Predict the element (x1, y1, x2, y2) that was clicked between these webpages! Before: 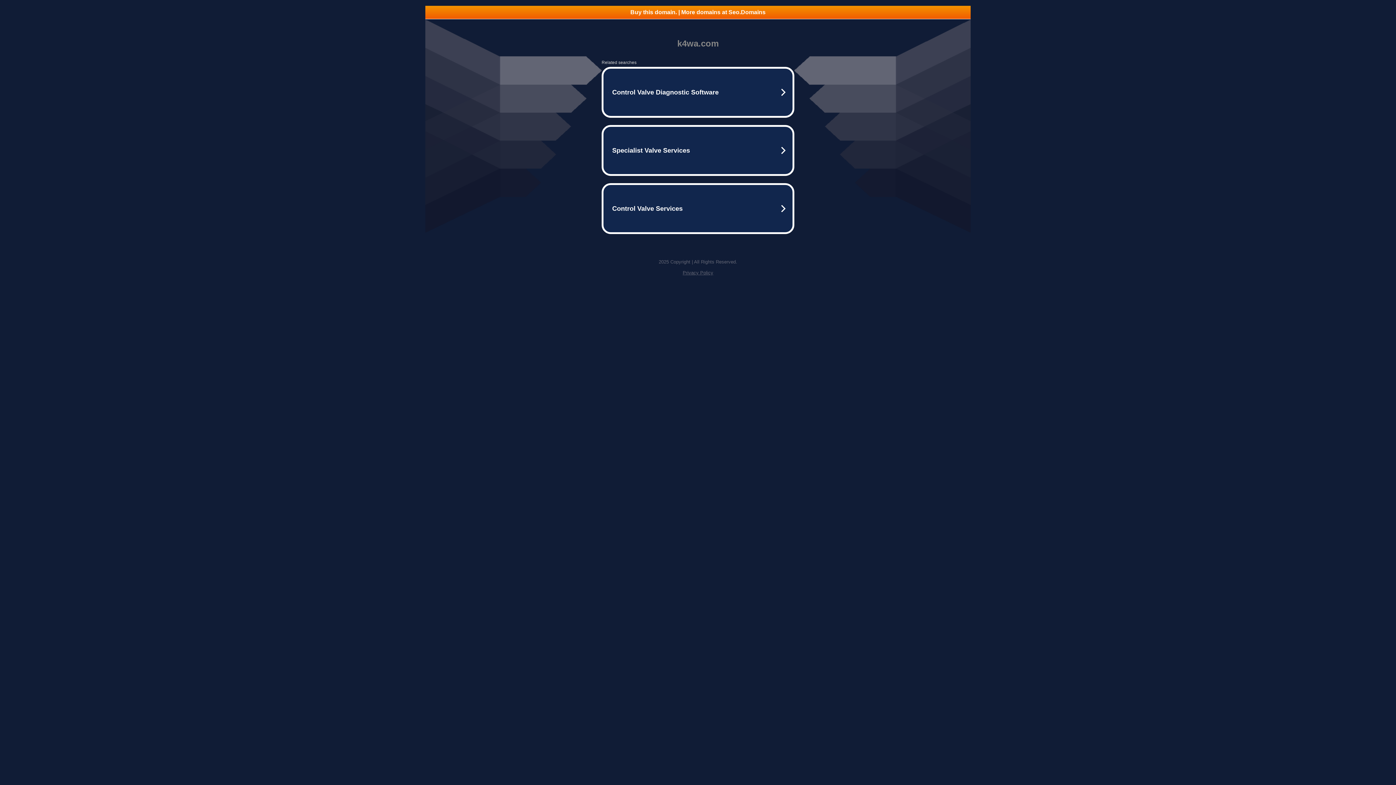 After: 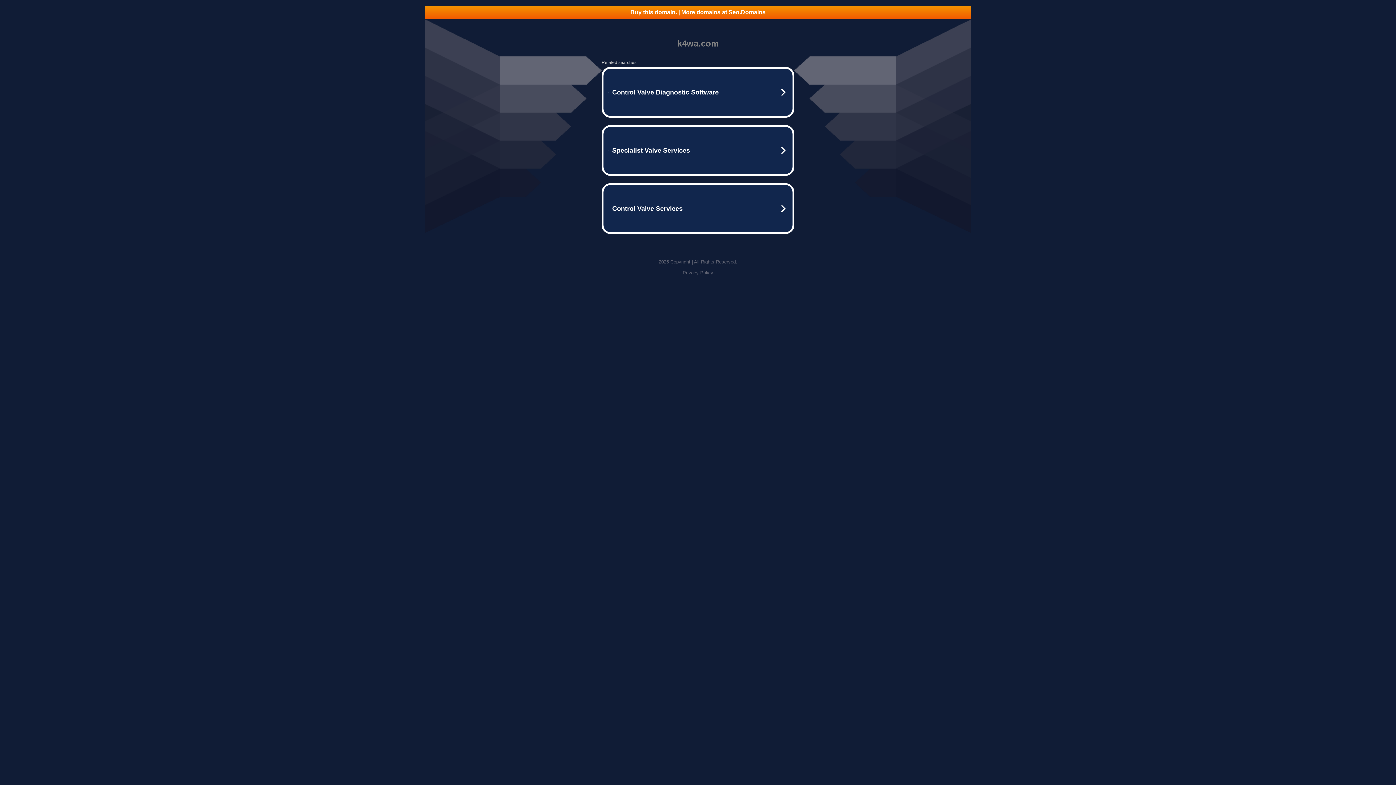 Action: bbox: (682, 270, 713, 275) label: Privacy Policy